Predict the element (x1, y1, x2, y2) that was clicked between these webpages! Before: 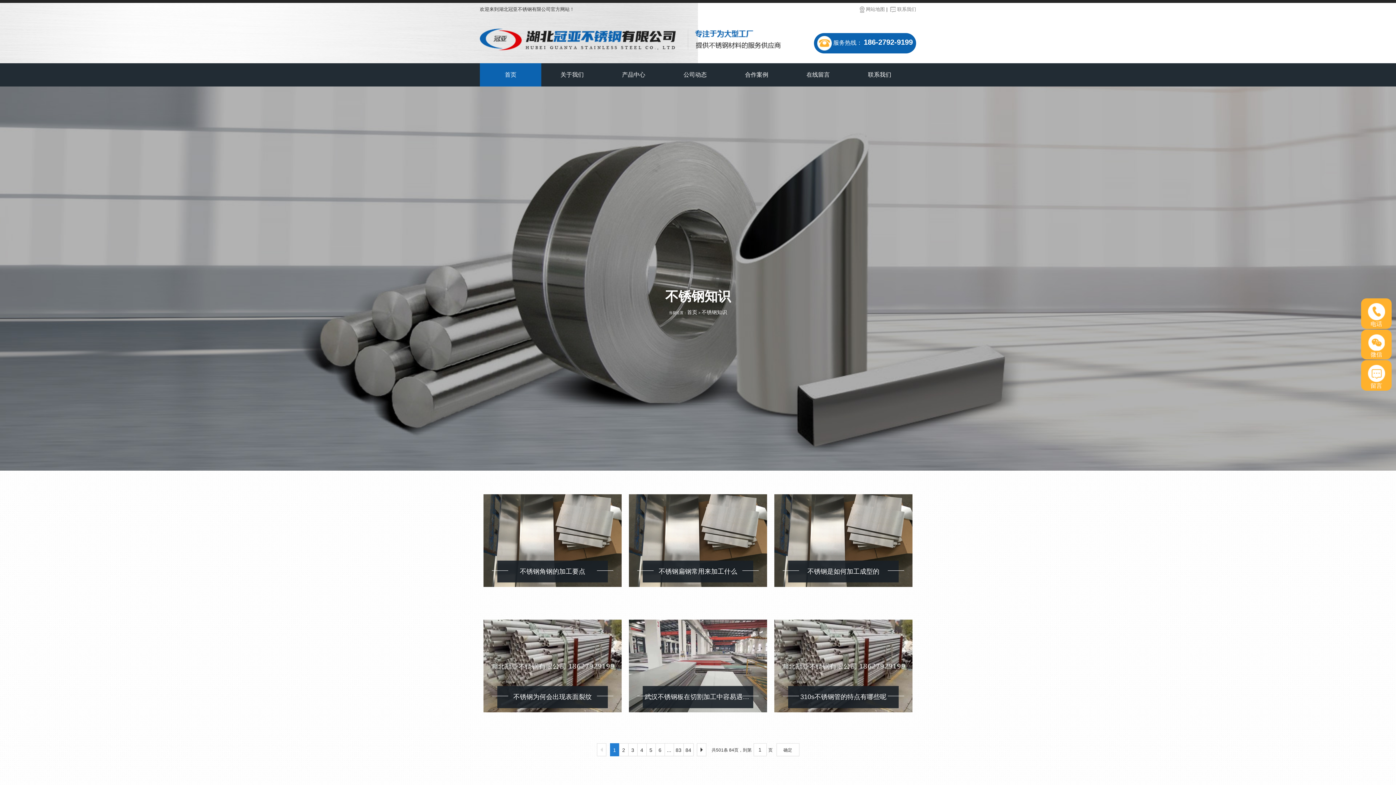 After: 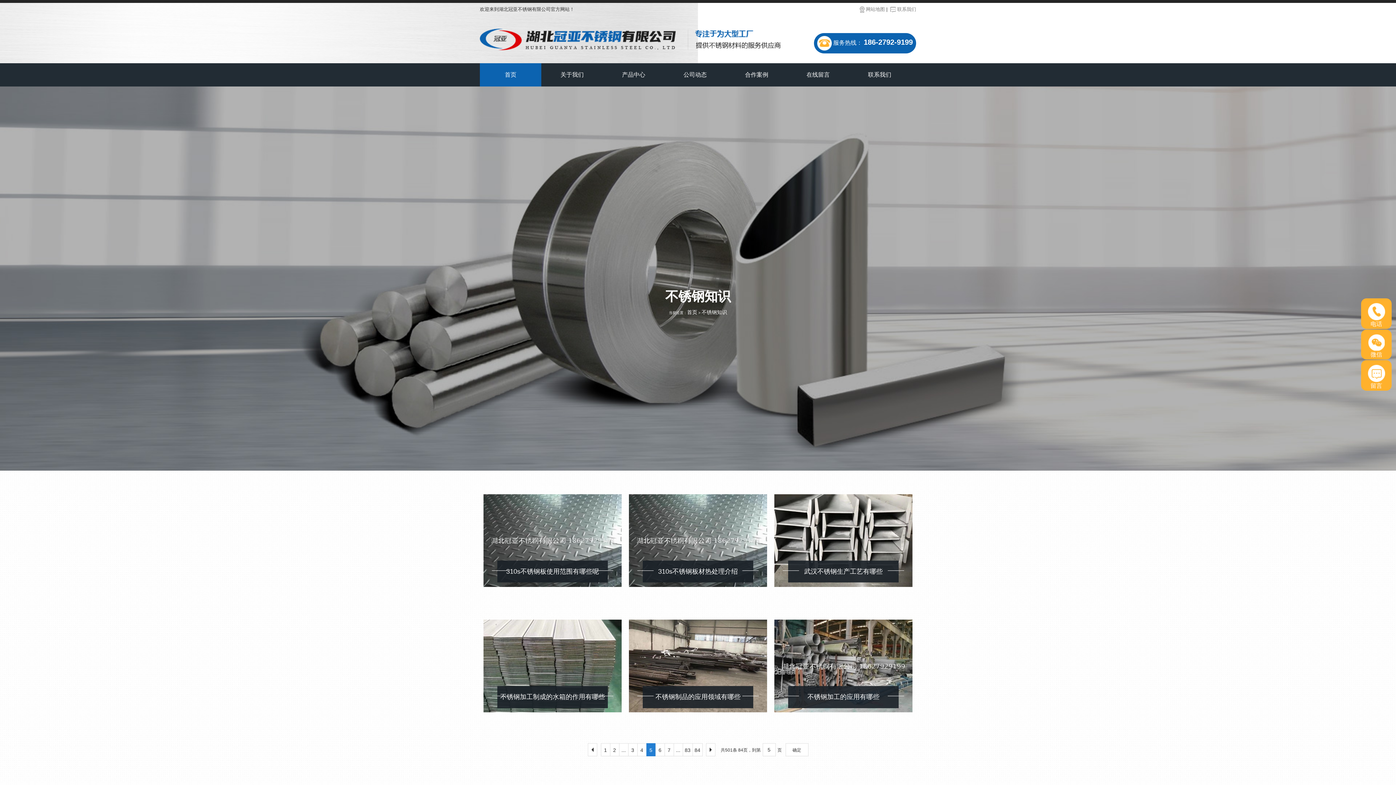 Action: bbox: (646, 743, 655, 756) label: 5